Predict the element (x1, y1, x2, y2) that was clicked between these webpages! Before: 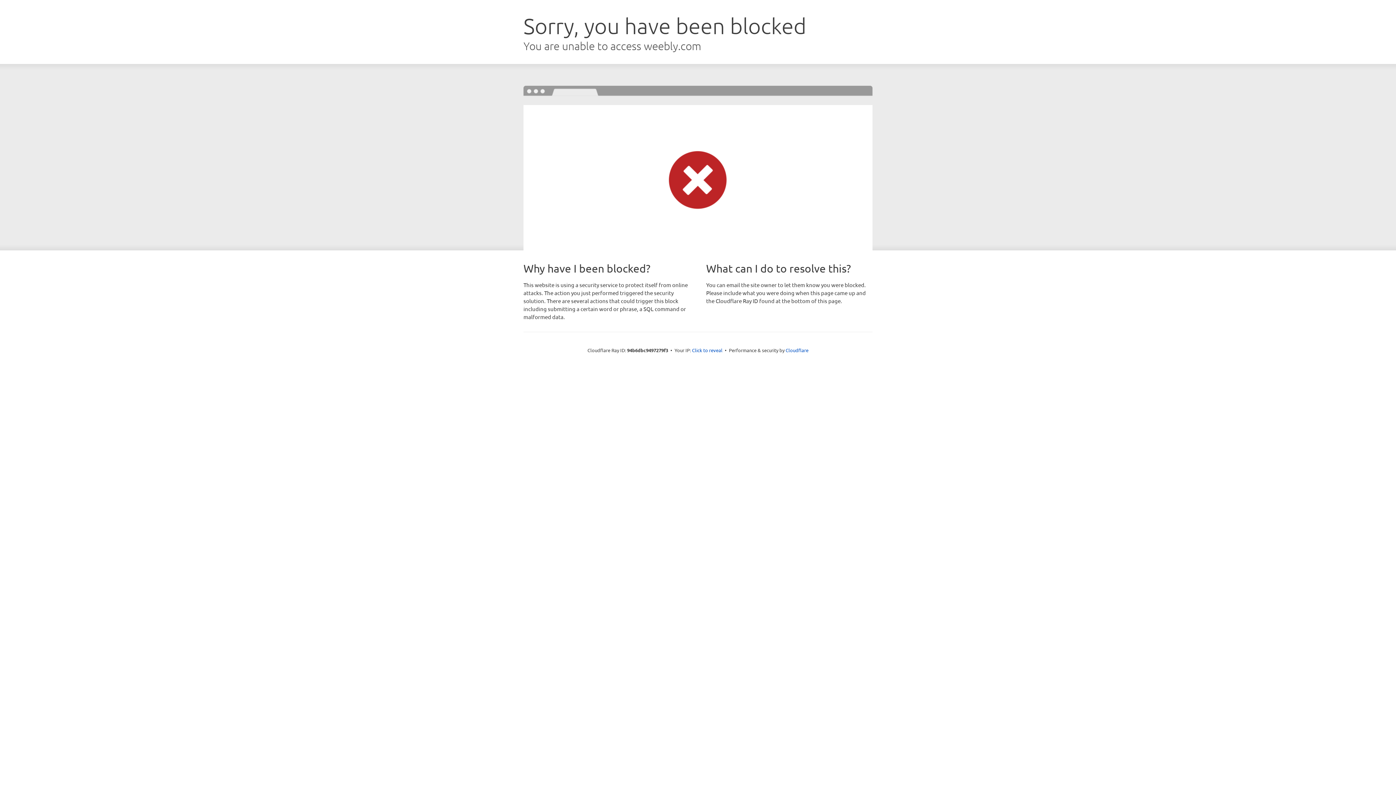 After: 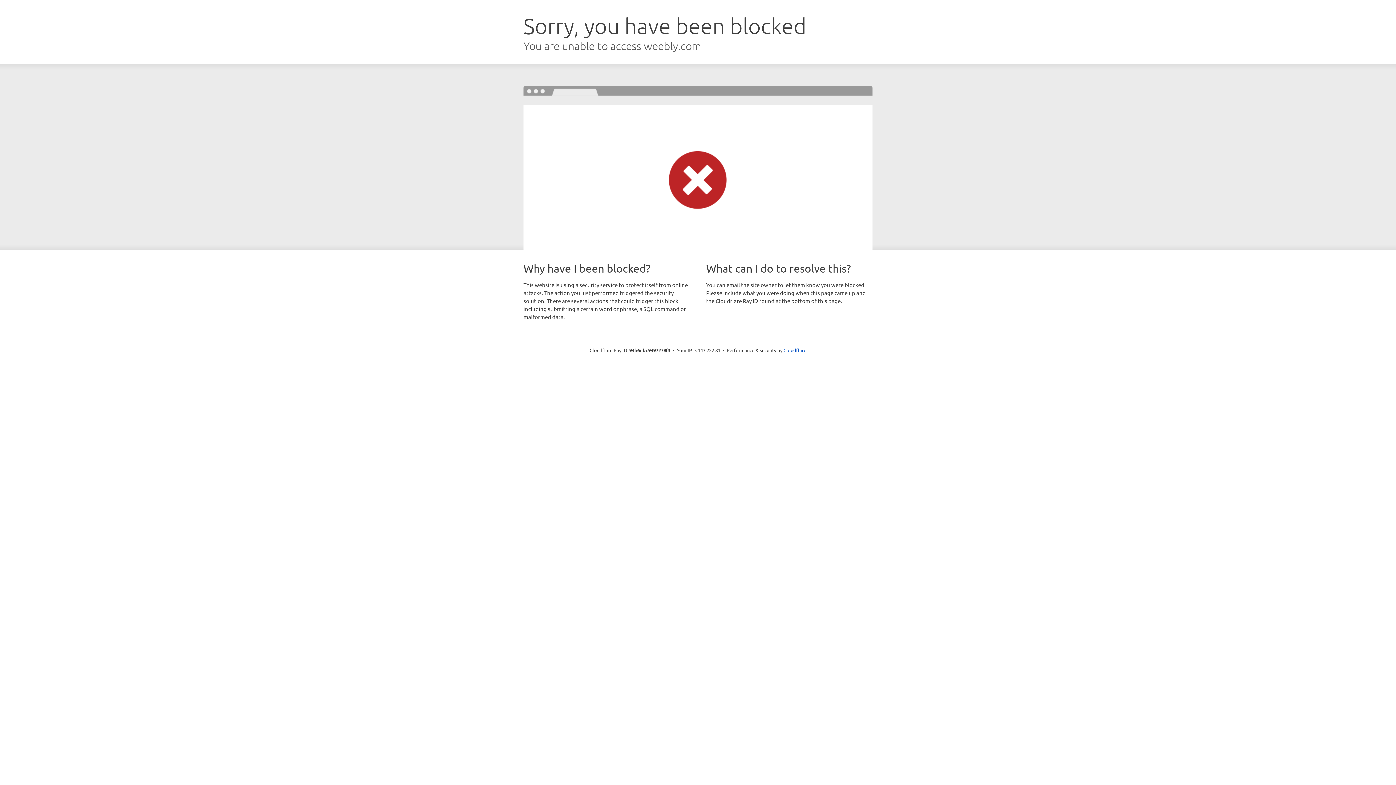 Action: label: Click to reveal bbox: (692, 346, 722, 353)